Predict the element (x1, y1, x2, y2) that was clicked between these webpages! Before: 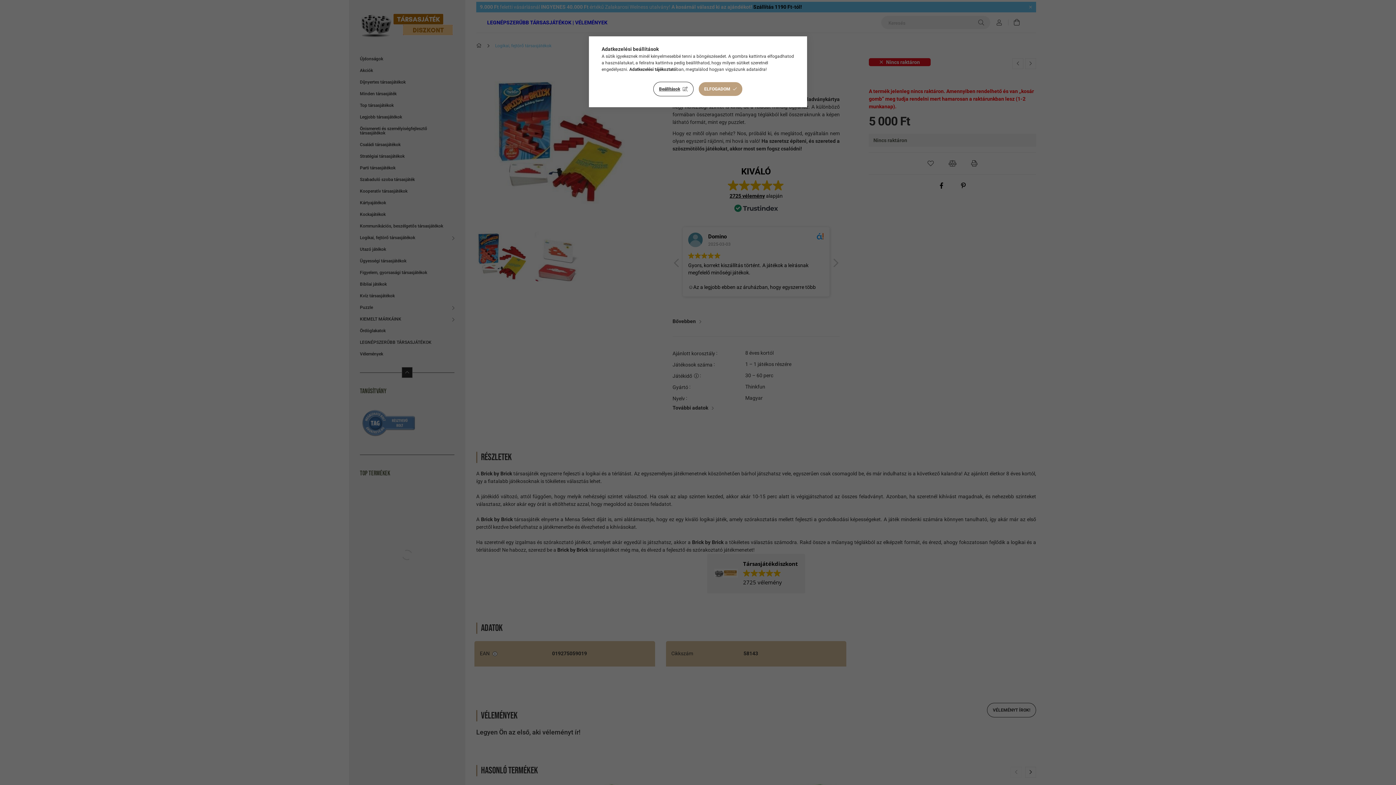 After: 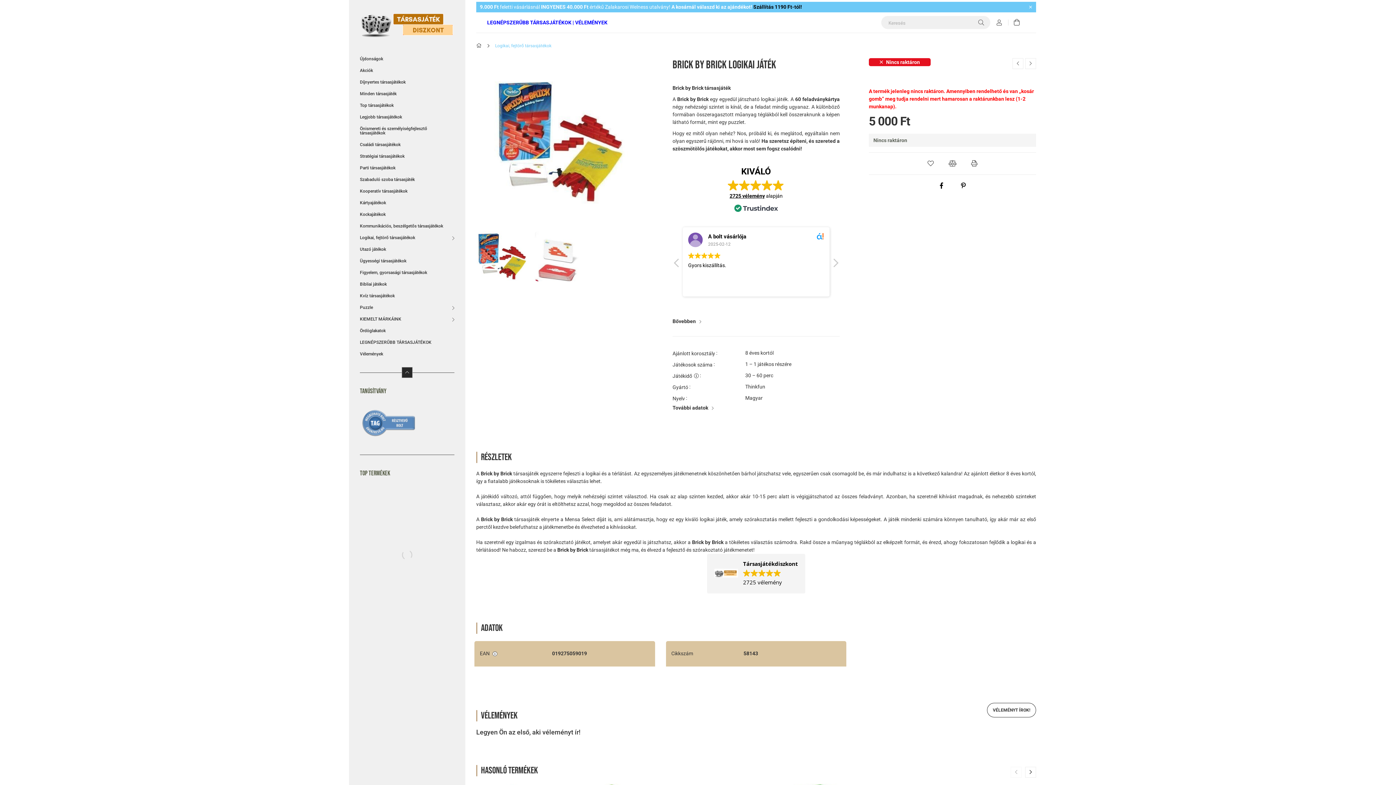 Action: label: ELFOGADOM bbox: (698, 81, 742, 96)